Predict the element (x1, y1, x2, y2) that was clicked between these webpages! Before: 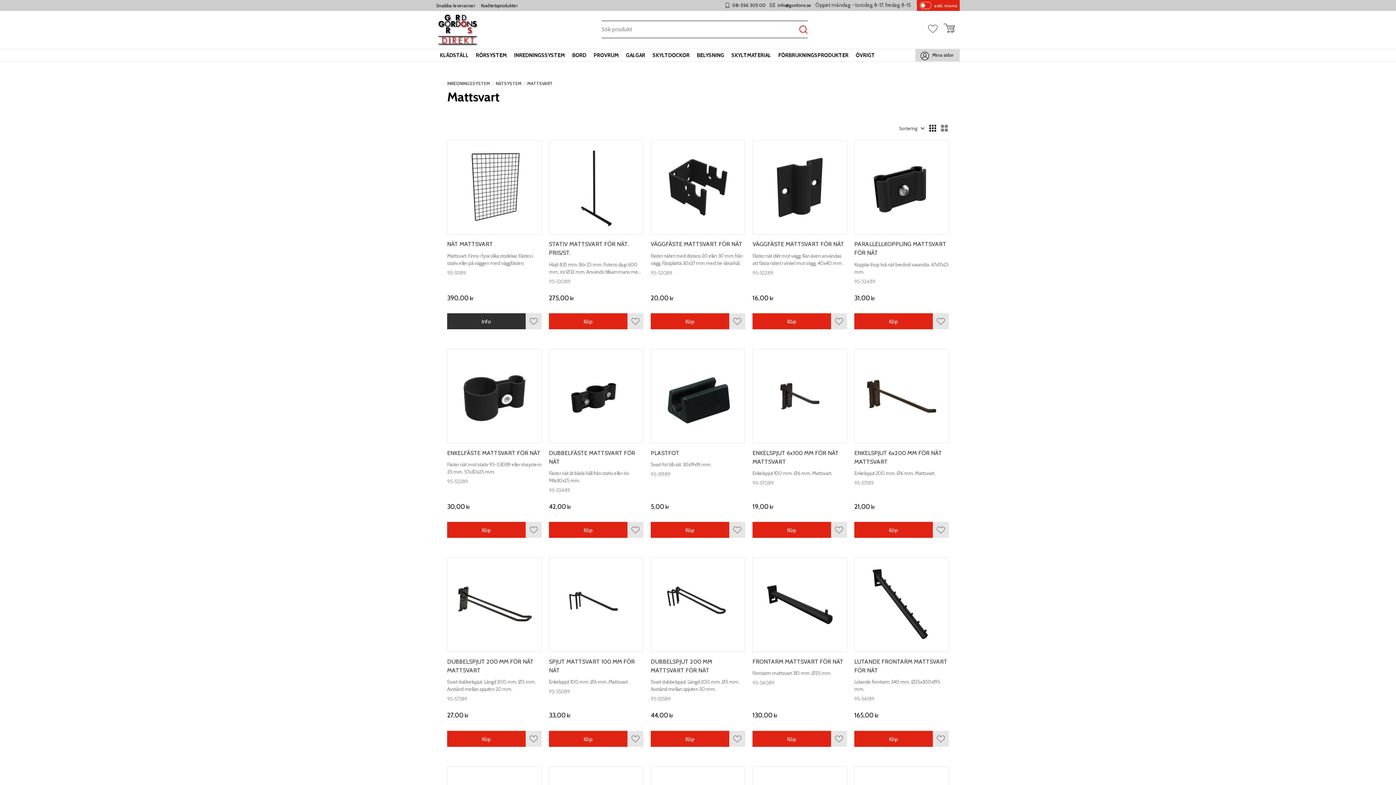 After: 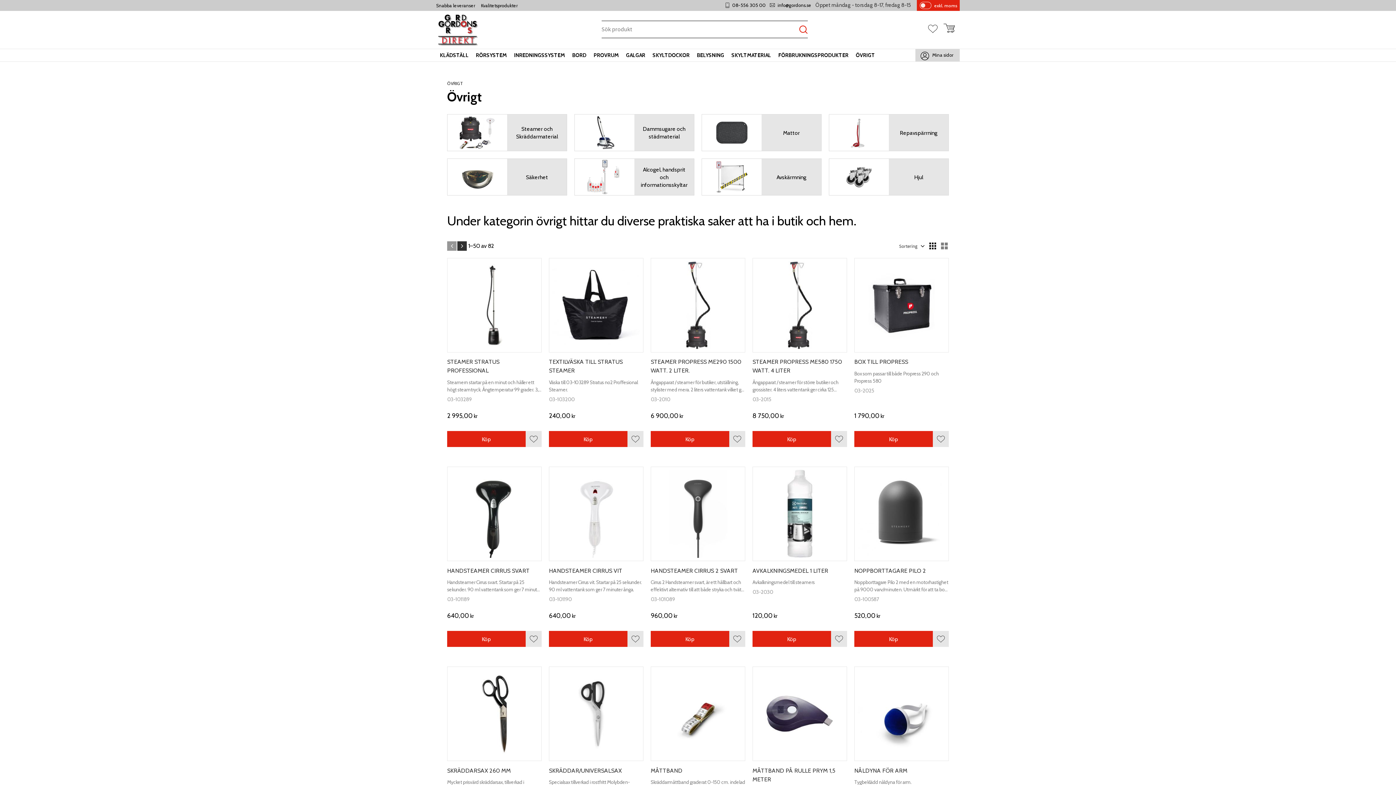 Action: bbox: (852, 49, 878, 61) label: ÖVRIGT